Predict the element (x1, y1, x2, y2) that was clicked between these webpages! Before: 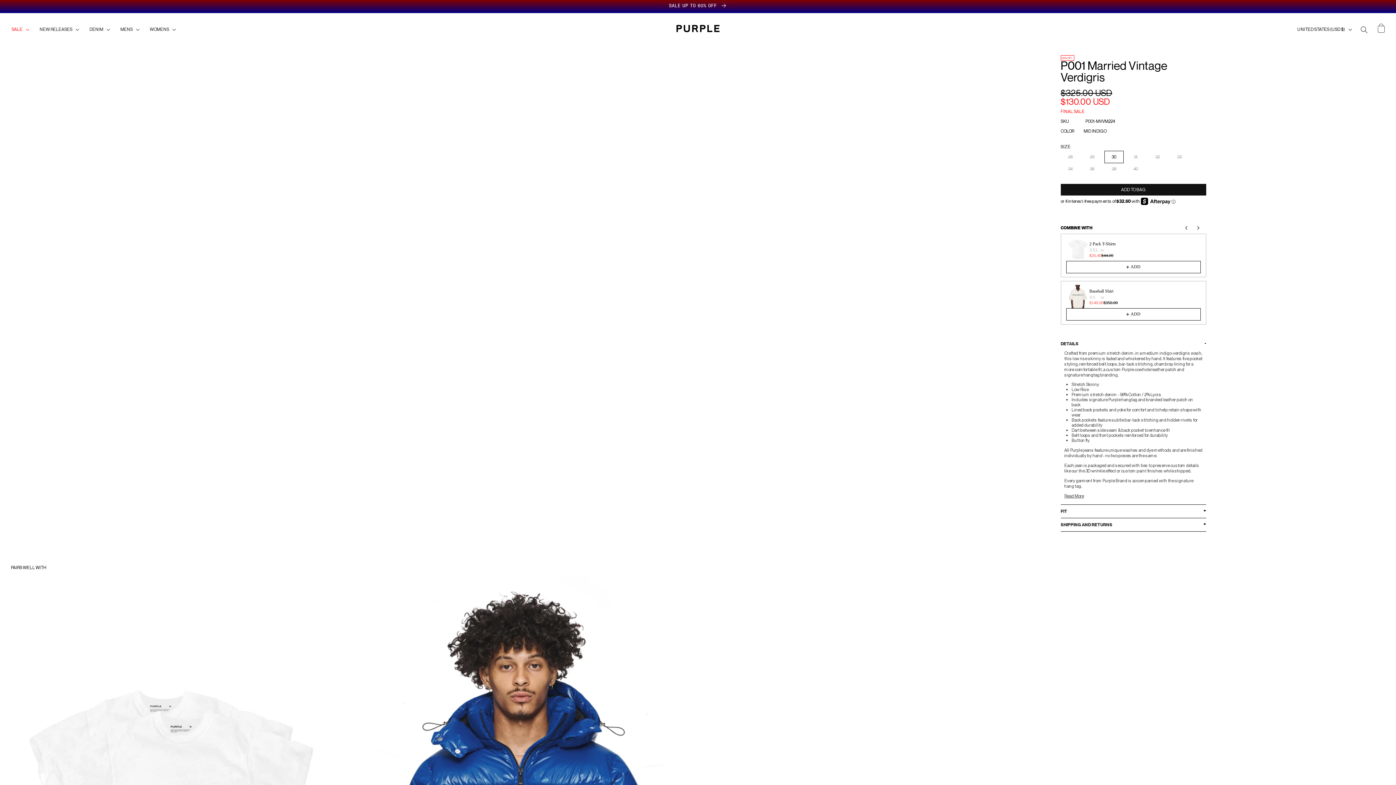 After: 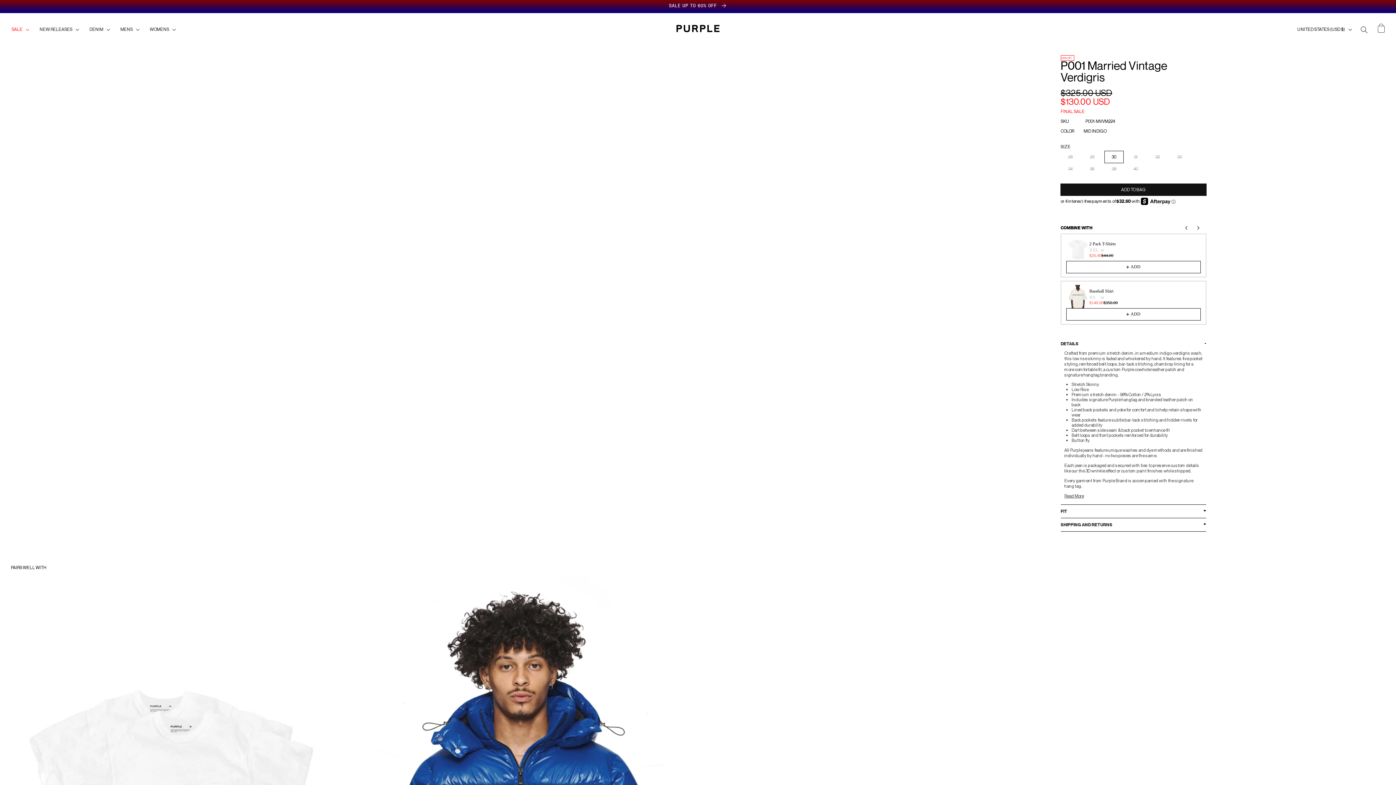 Action: bbox: (1060, 184, 1206, 195) label: ADD TO BAG